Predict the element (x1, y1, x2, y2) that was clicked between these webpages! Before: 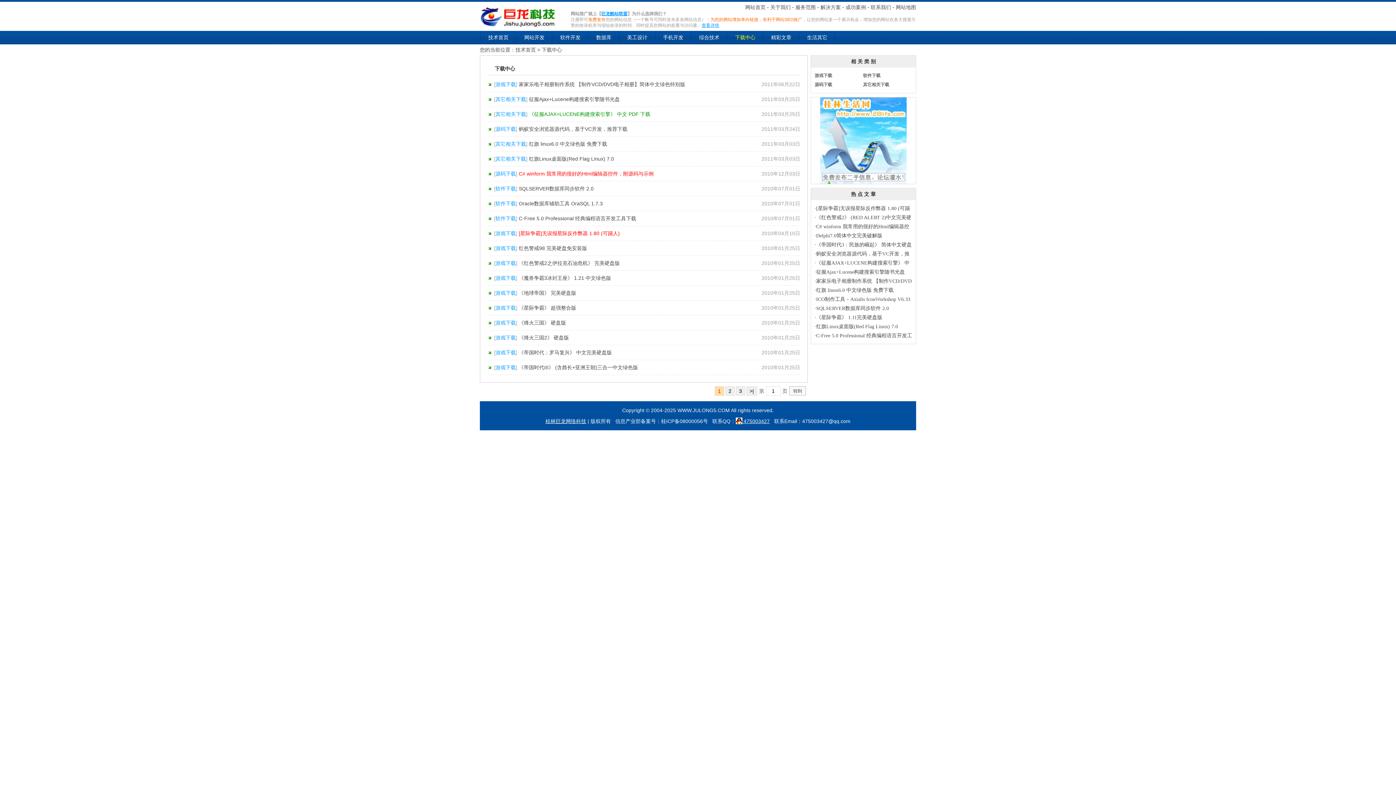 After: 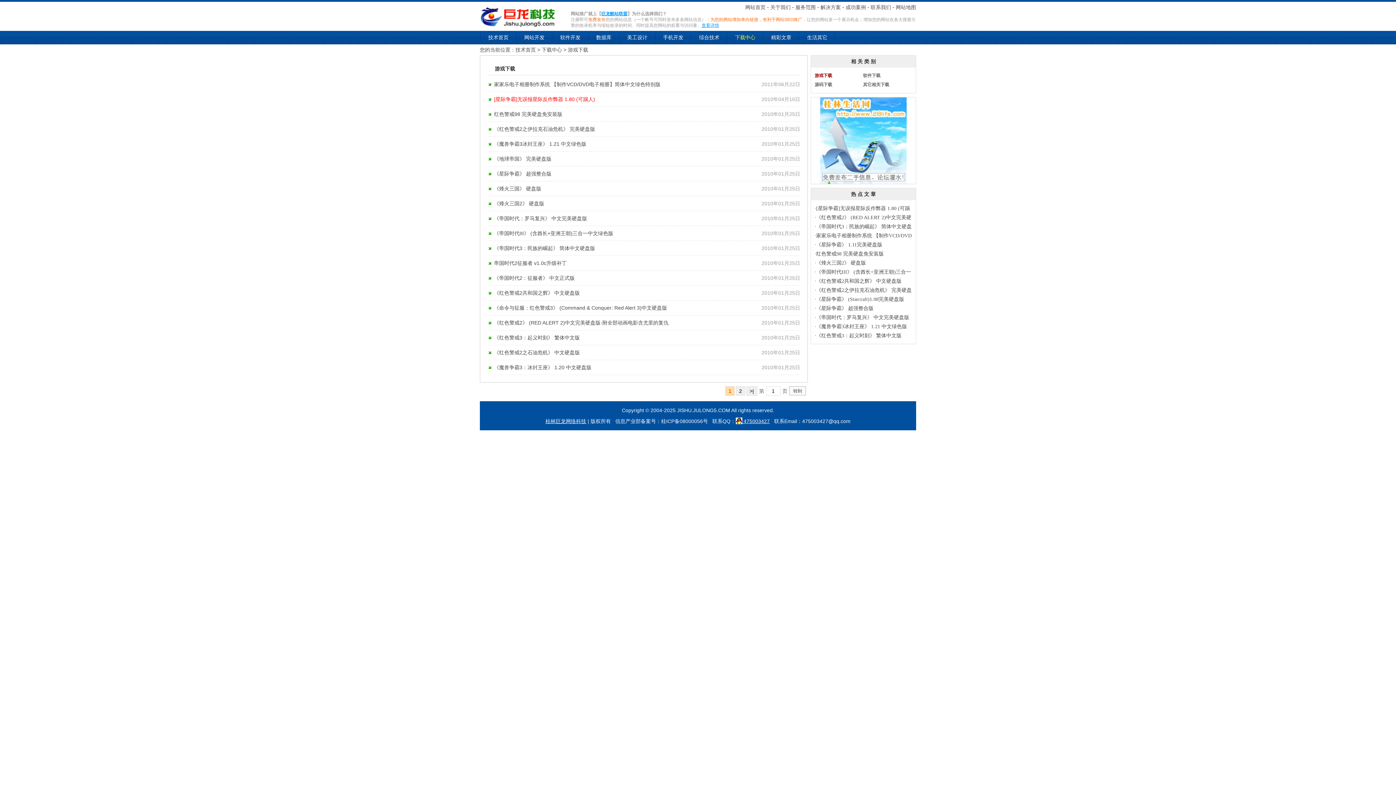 Action: bbox: (495, 230, 516, 236) label: 游戏下载